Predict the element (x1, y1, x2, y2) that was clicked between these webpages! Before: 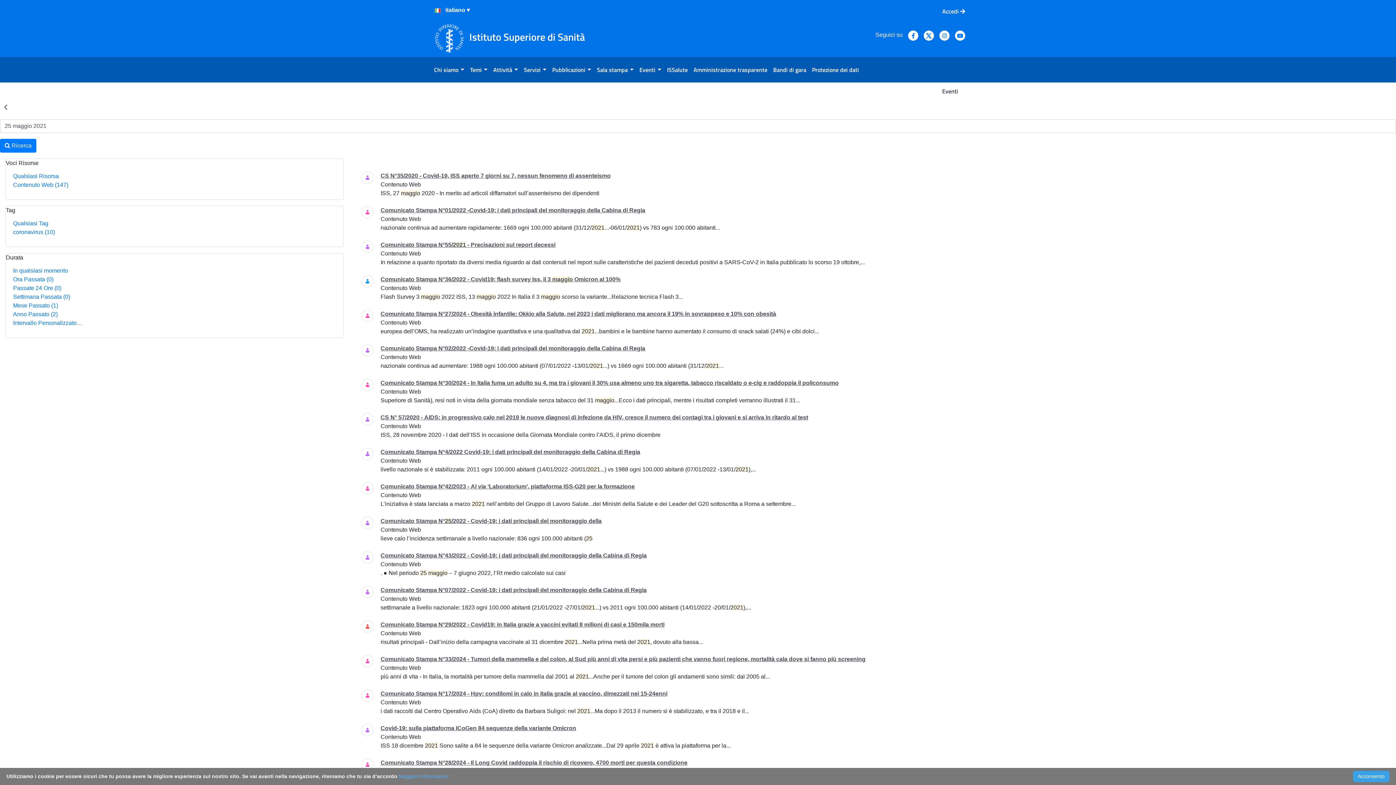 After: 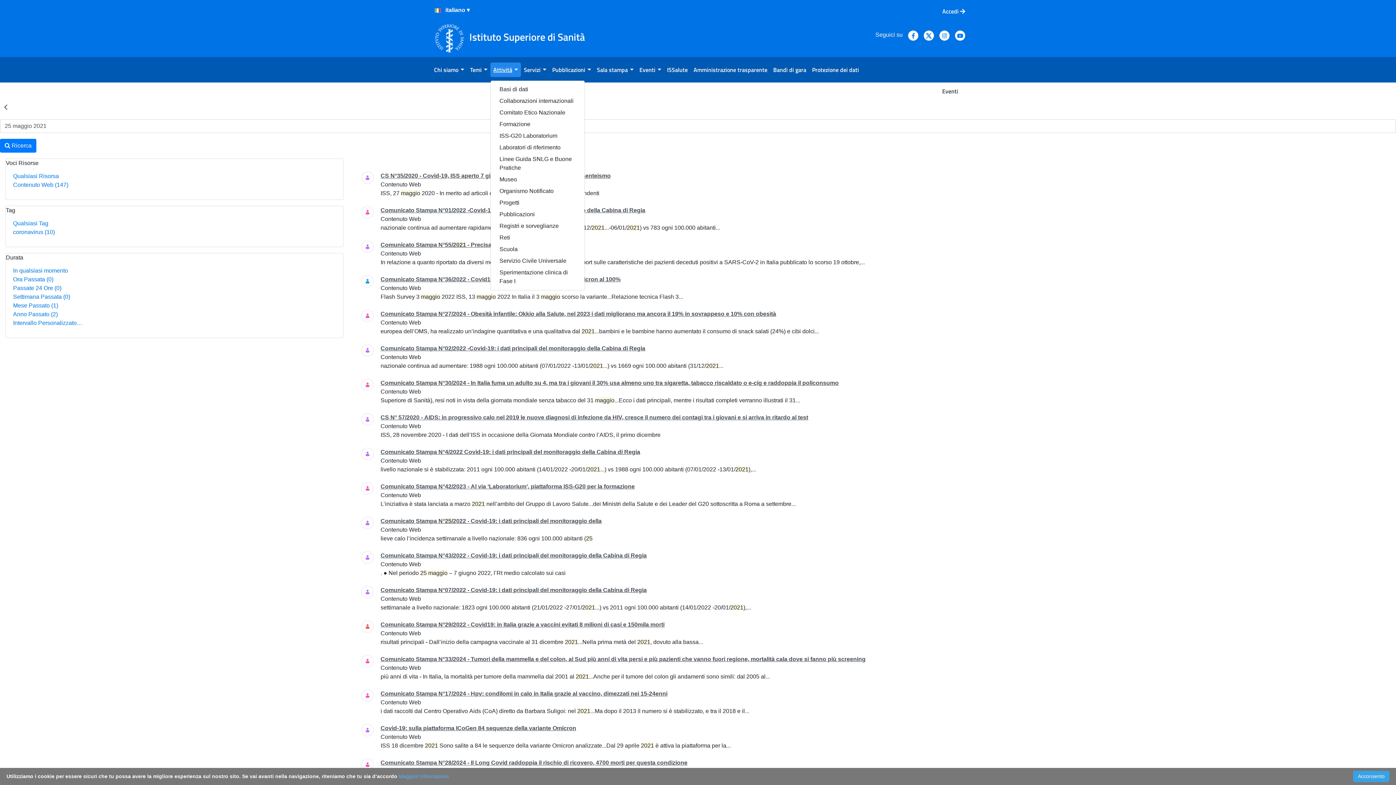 Action: label: Attività bbox: (490, 62, 521, 77)